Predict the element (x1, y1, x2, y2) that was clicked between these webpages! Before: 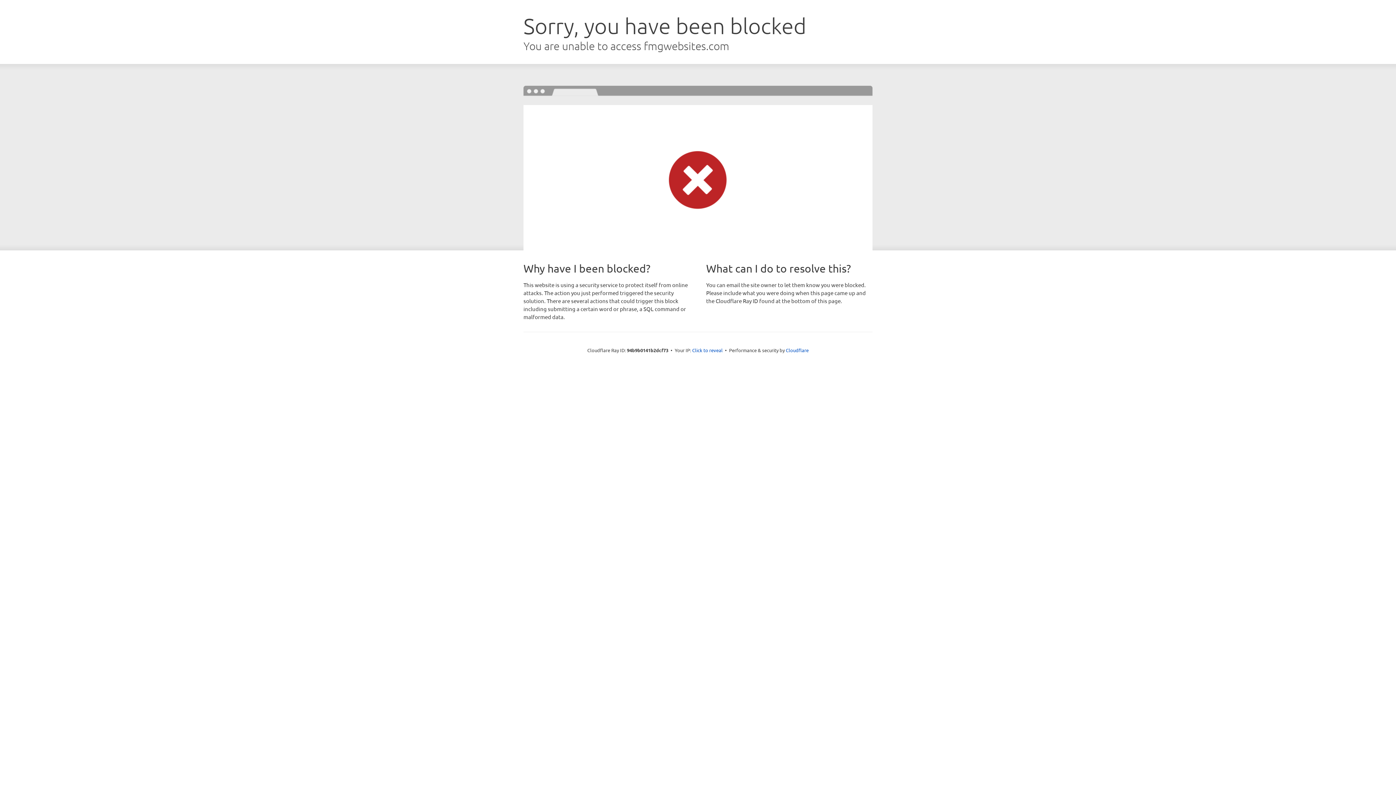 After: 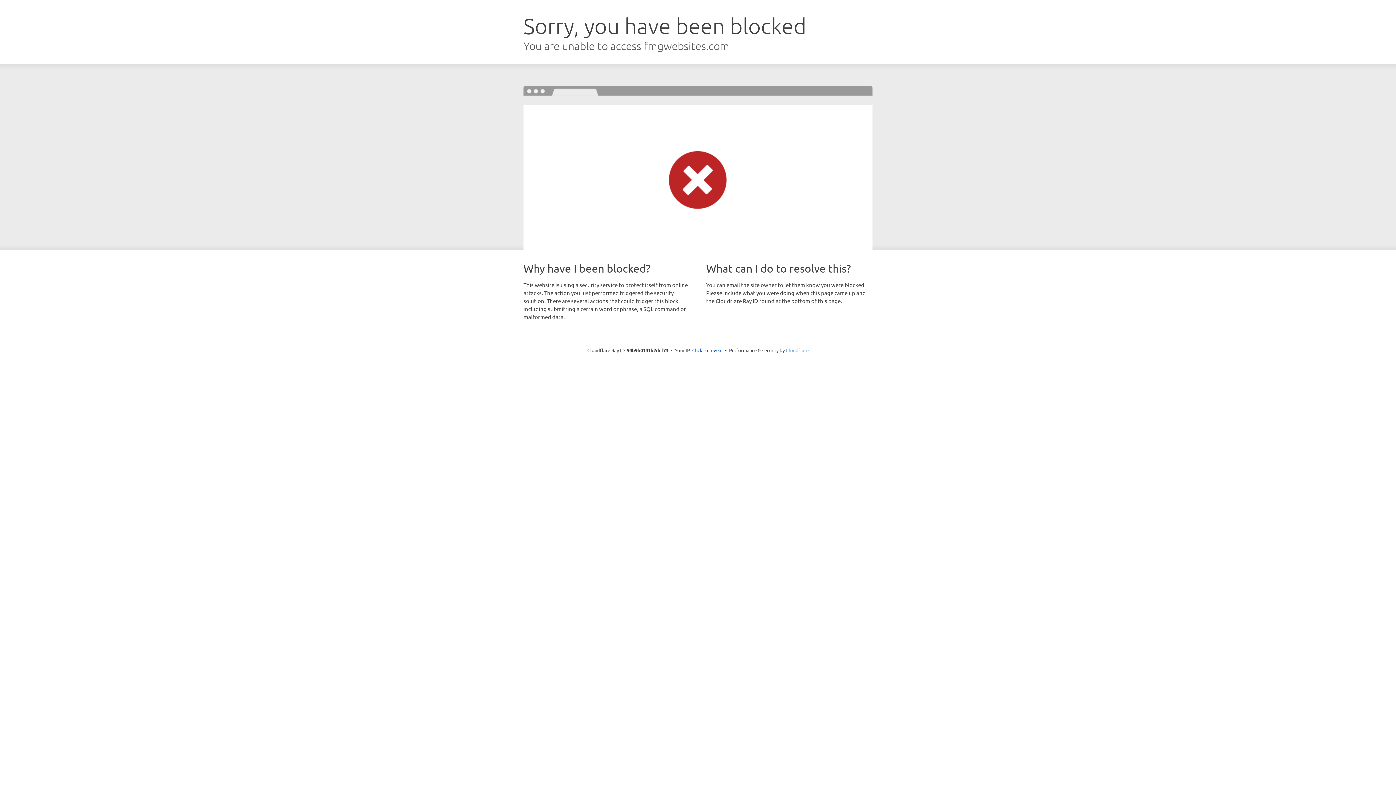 Action: label: Cloudflare bbox: (786, 347, 808, 353)